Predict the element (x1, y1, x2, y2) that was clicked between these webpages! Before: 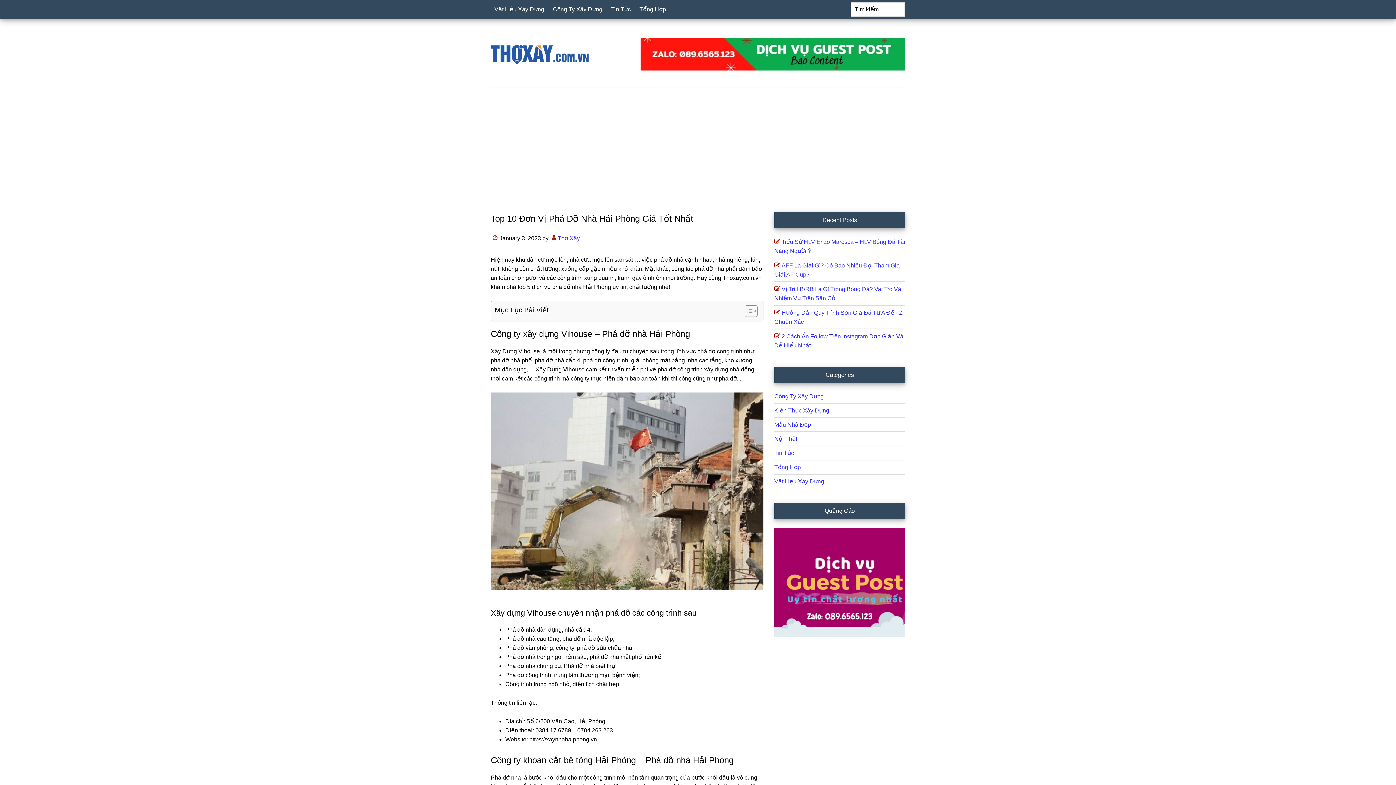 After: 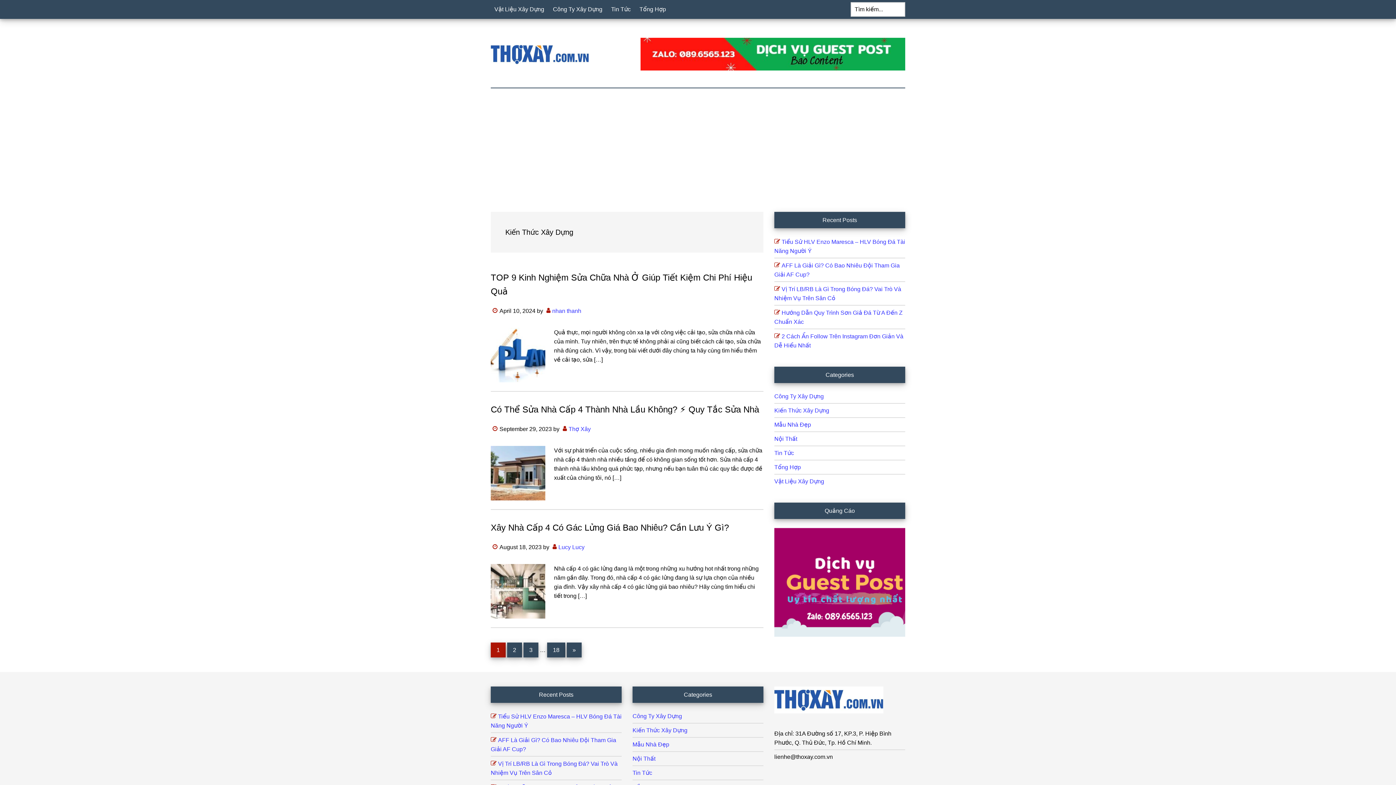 Action: bbox: (774, 407, 829, 413) label: Kiến Thức Xây Dựng